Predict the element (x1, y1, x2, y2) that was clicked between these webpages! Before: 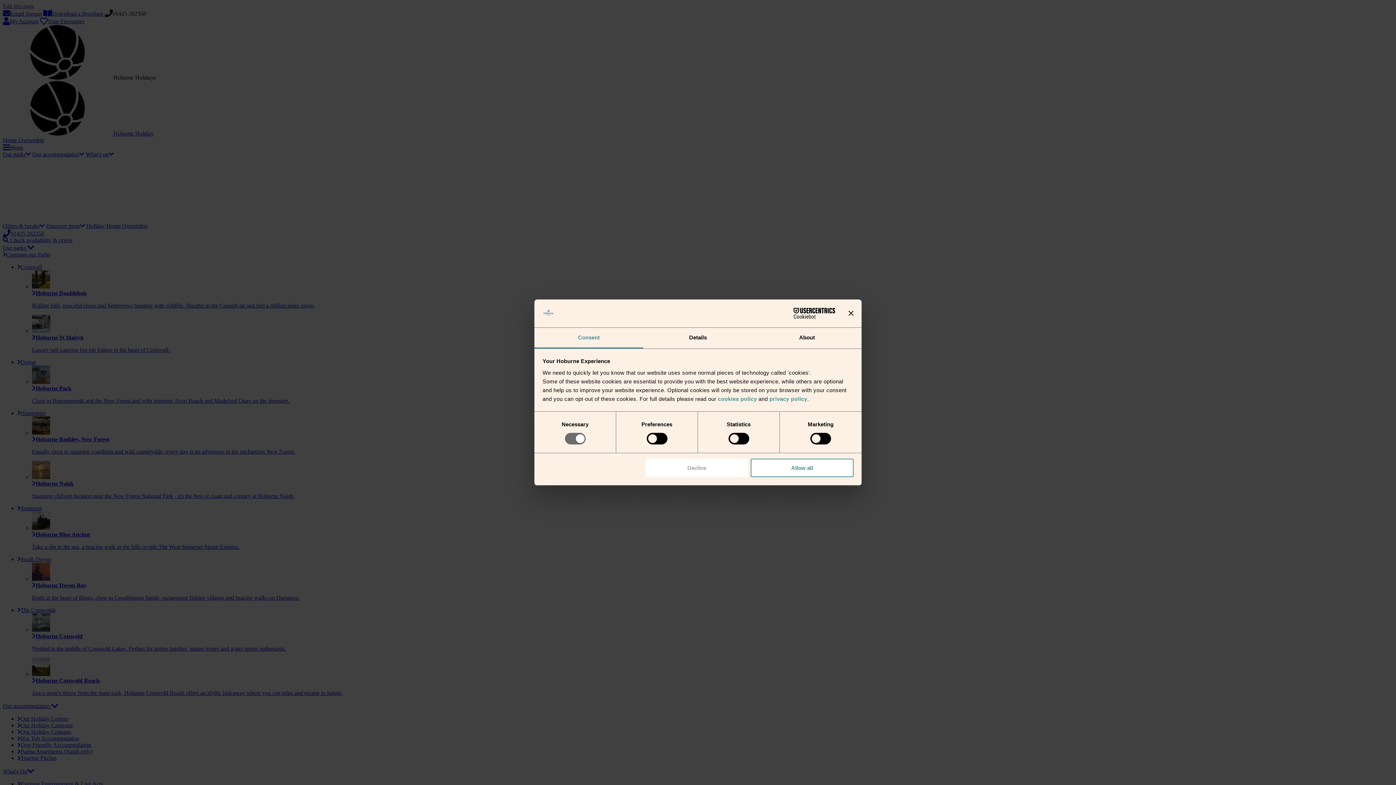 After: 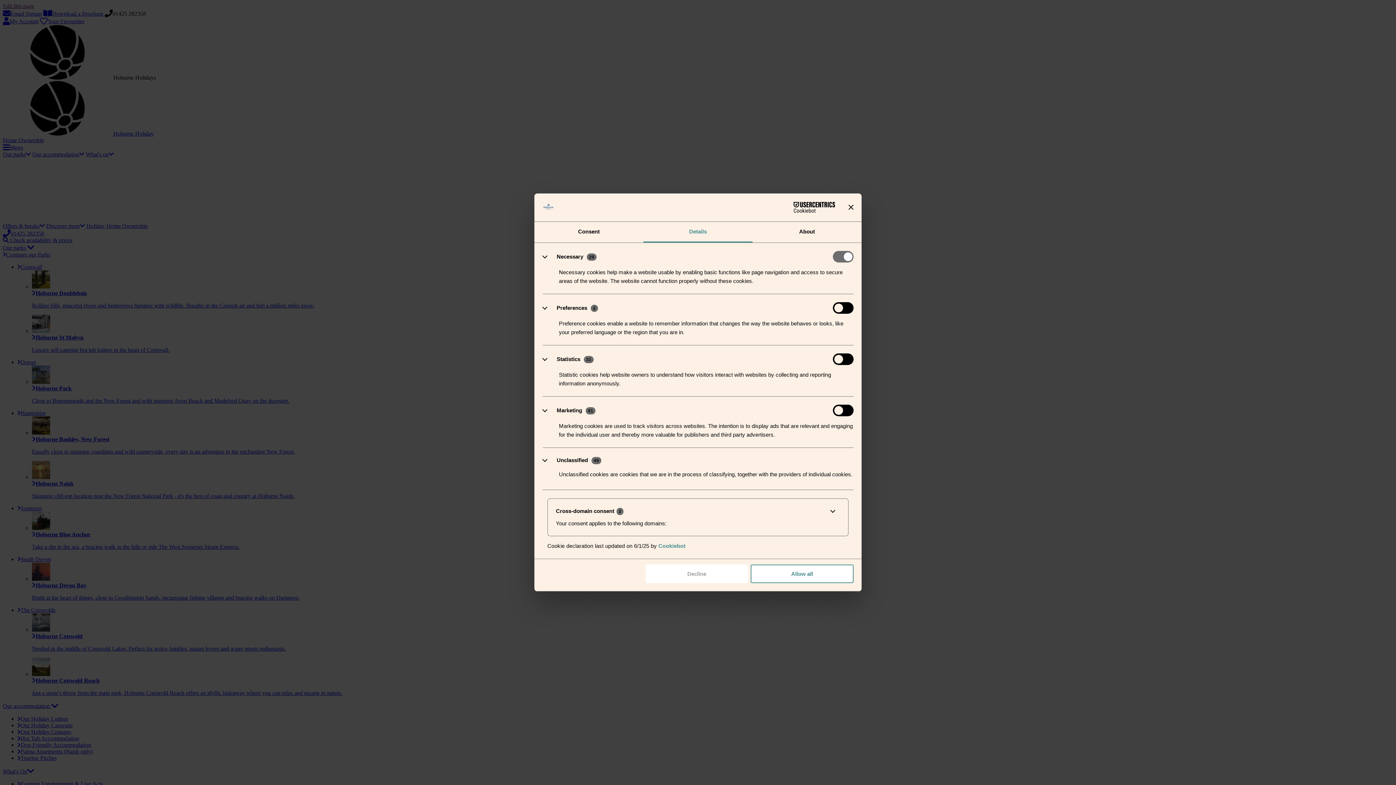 Action: label: Details bbox: (643, 327, 752, 348)